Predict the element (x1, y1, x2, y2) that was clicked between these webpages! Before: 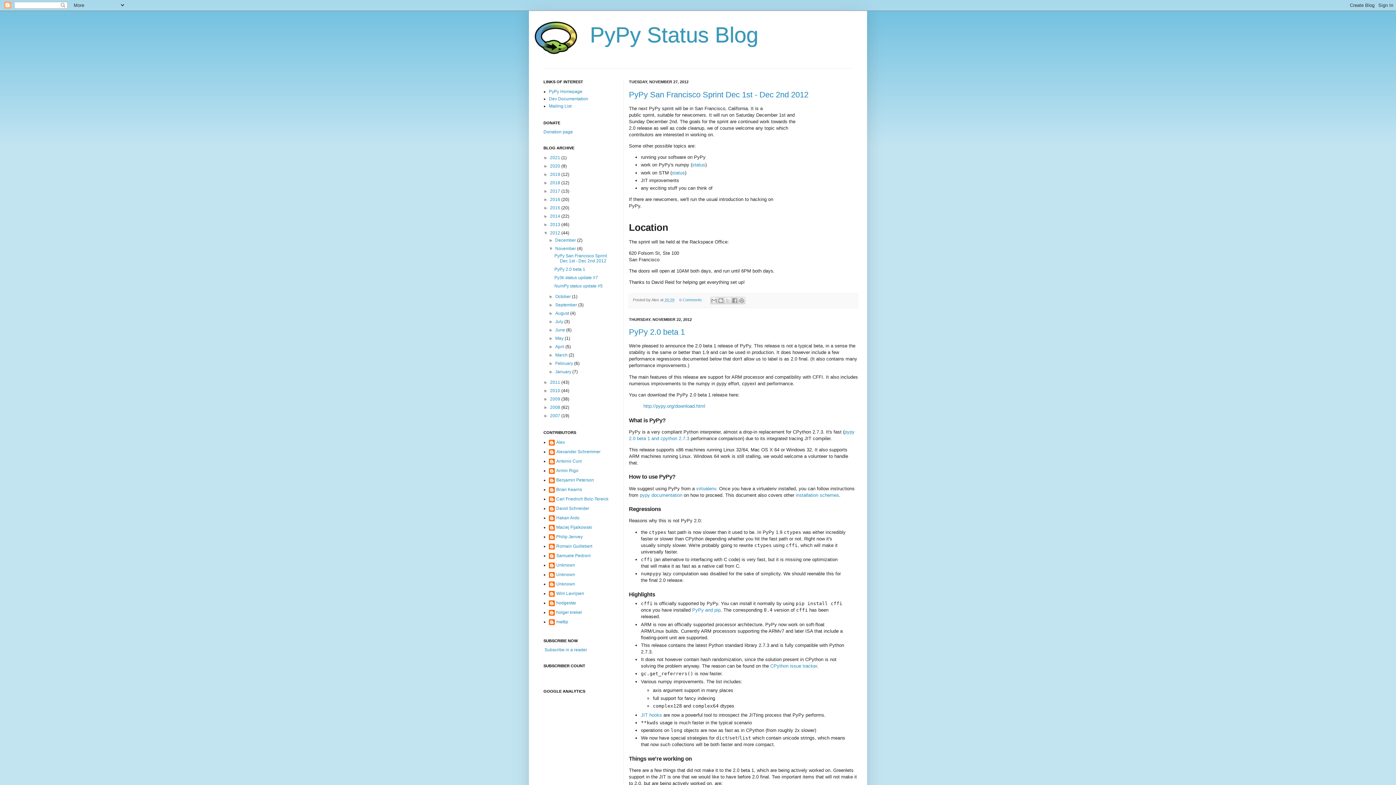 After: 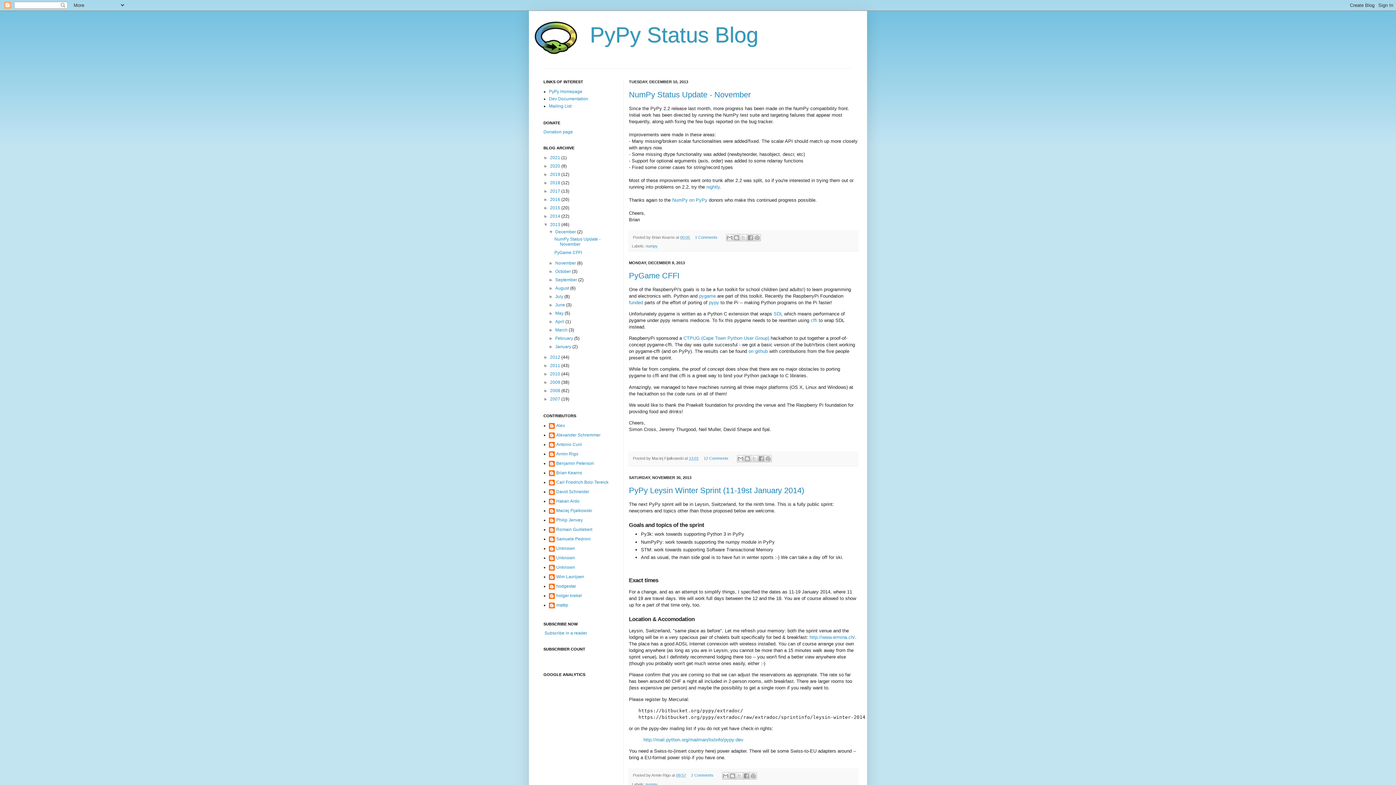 Action: label: 2013  bbox: (550, 222, 561, 227)